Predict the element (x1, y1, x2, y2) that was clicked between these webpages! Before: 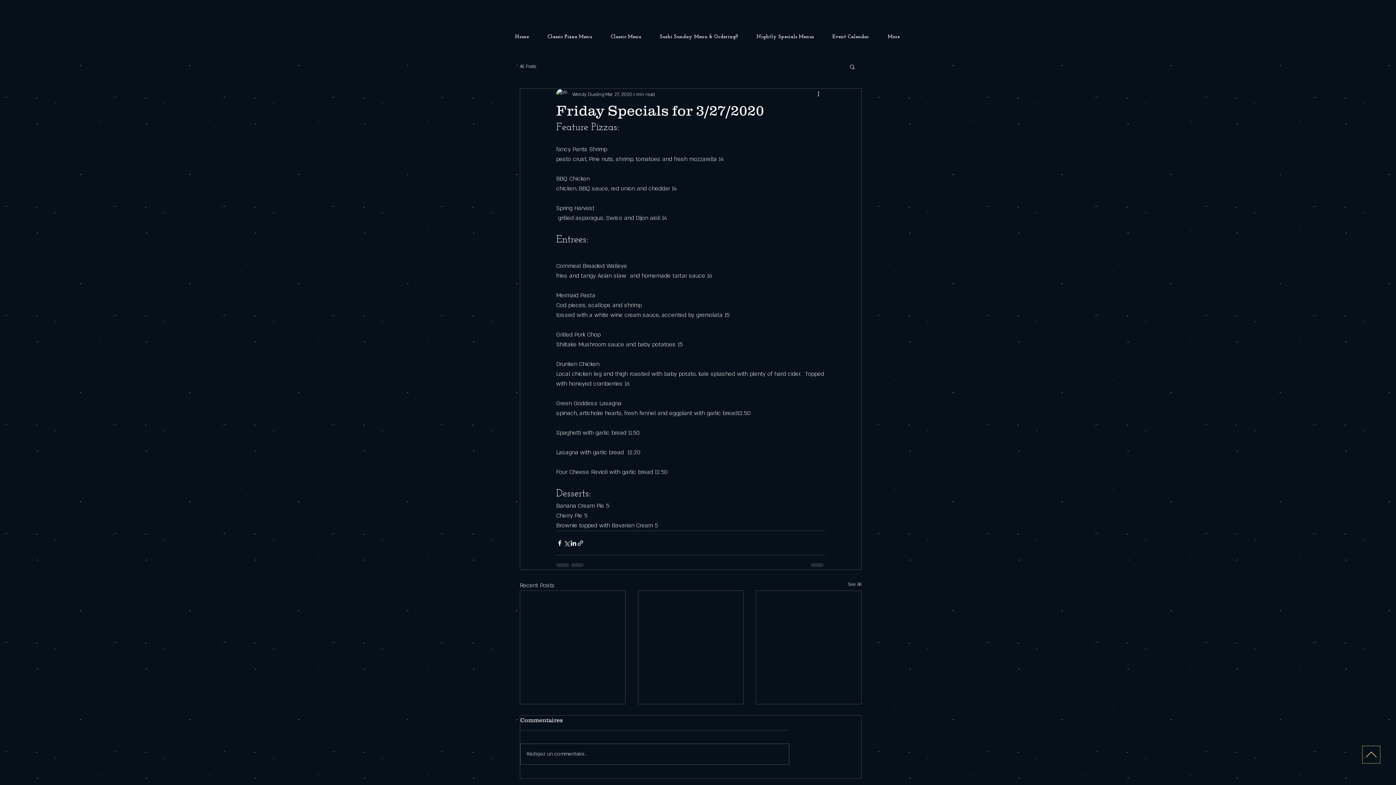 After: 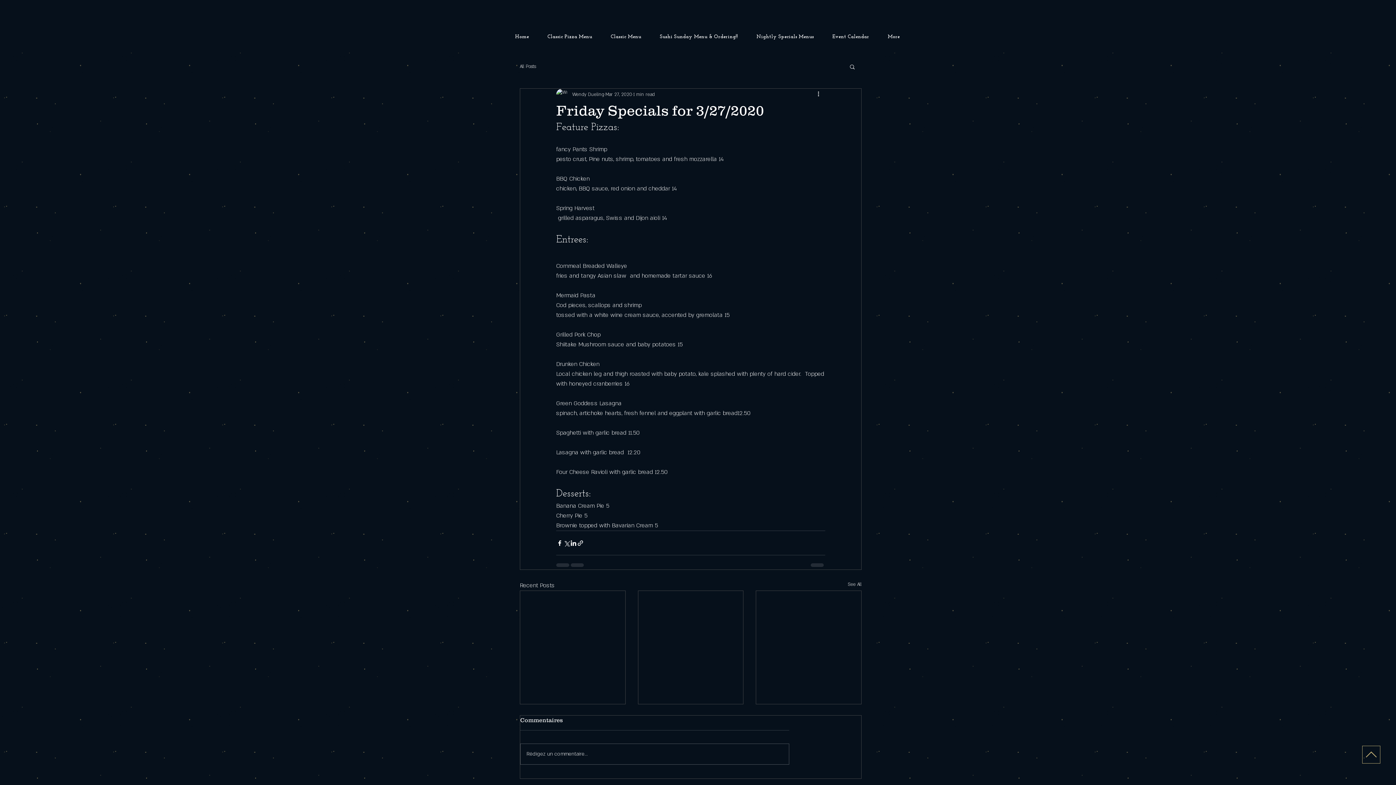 Action: bbox: (849, 63, 856, 69) label: Search